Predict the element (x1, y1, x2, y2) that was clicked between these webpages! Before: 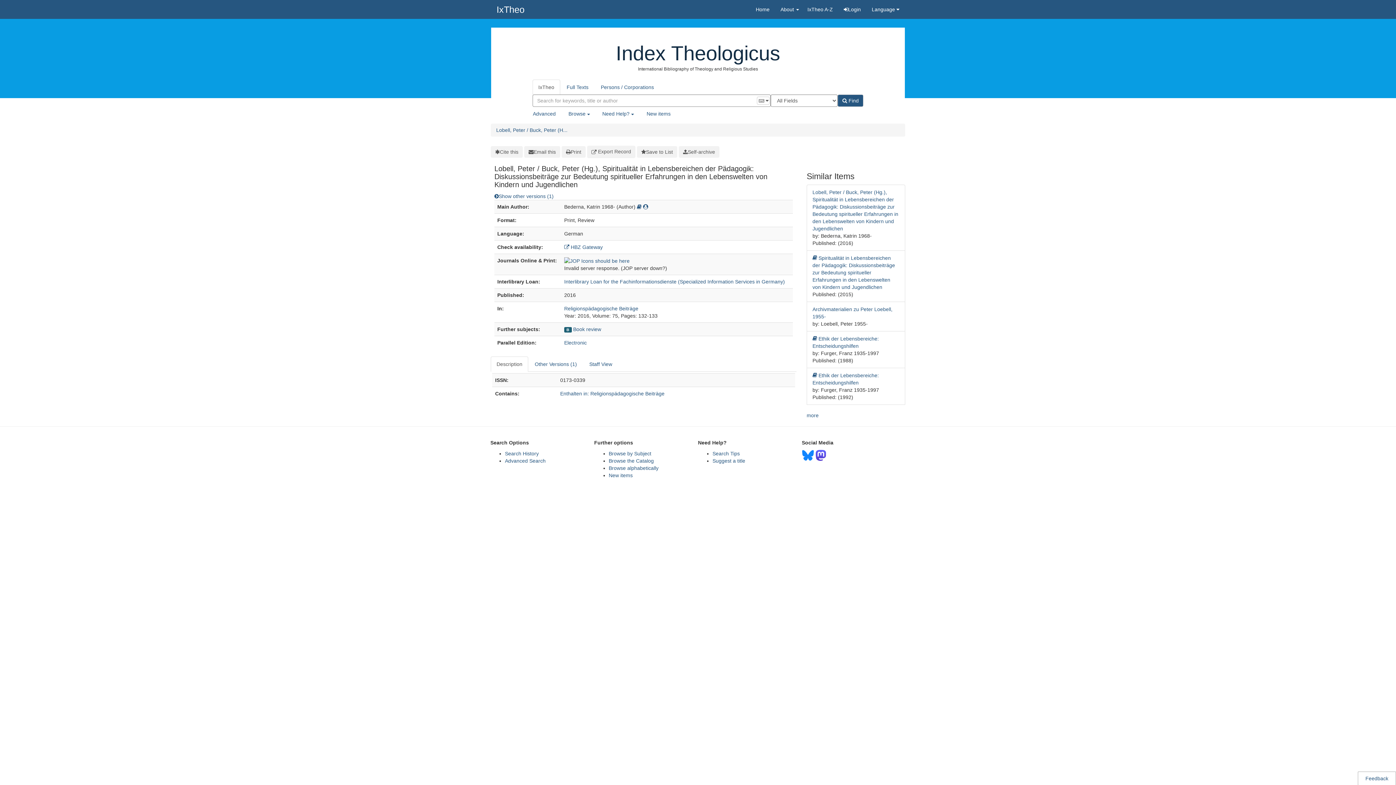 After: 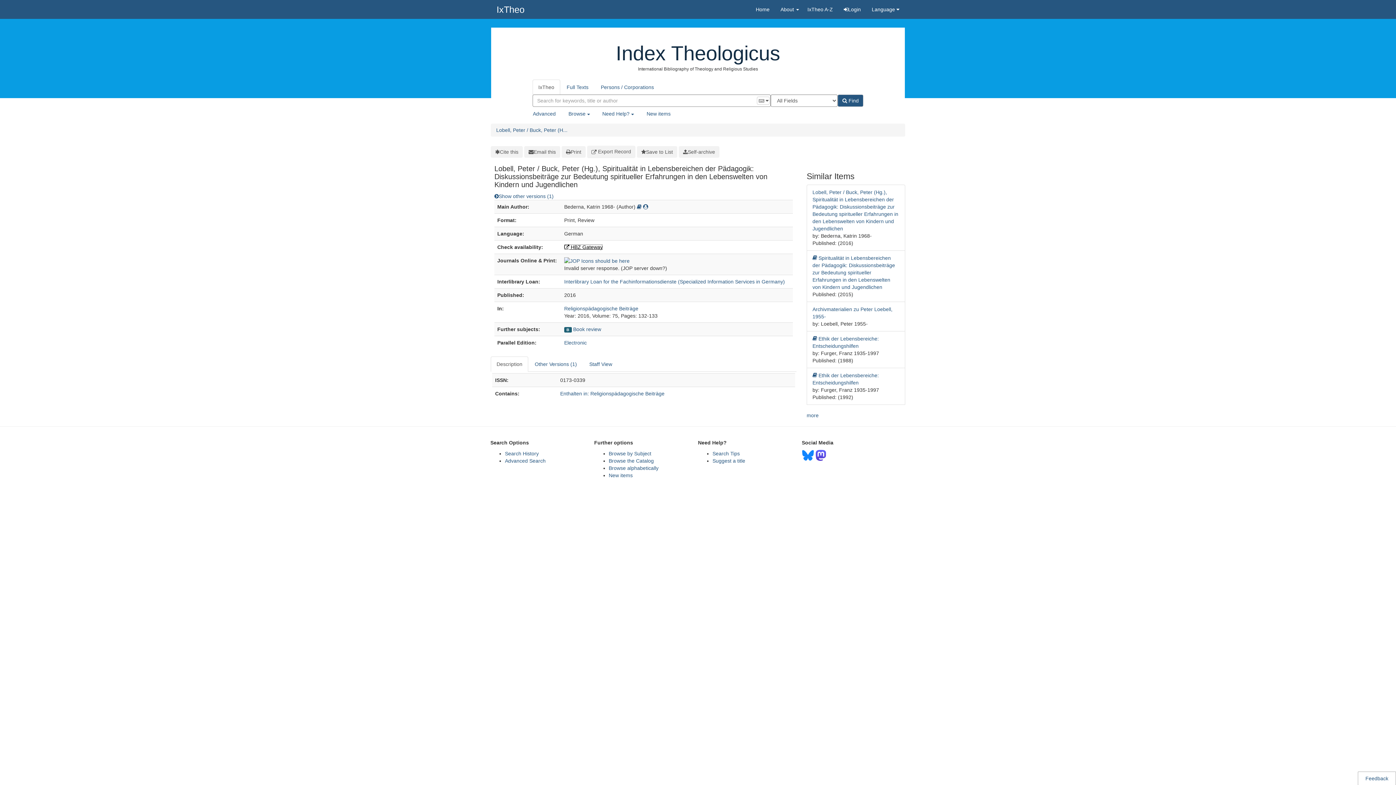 Action: label:  HBZ Gateway bbox: (564, 244, 602, 250)